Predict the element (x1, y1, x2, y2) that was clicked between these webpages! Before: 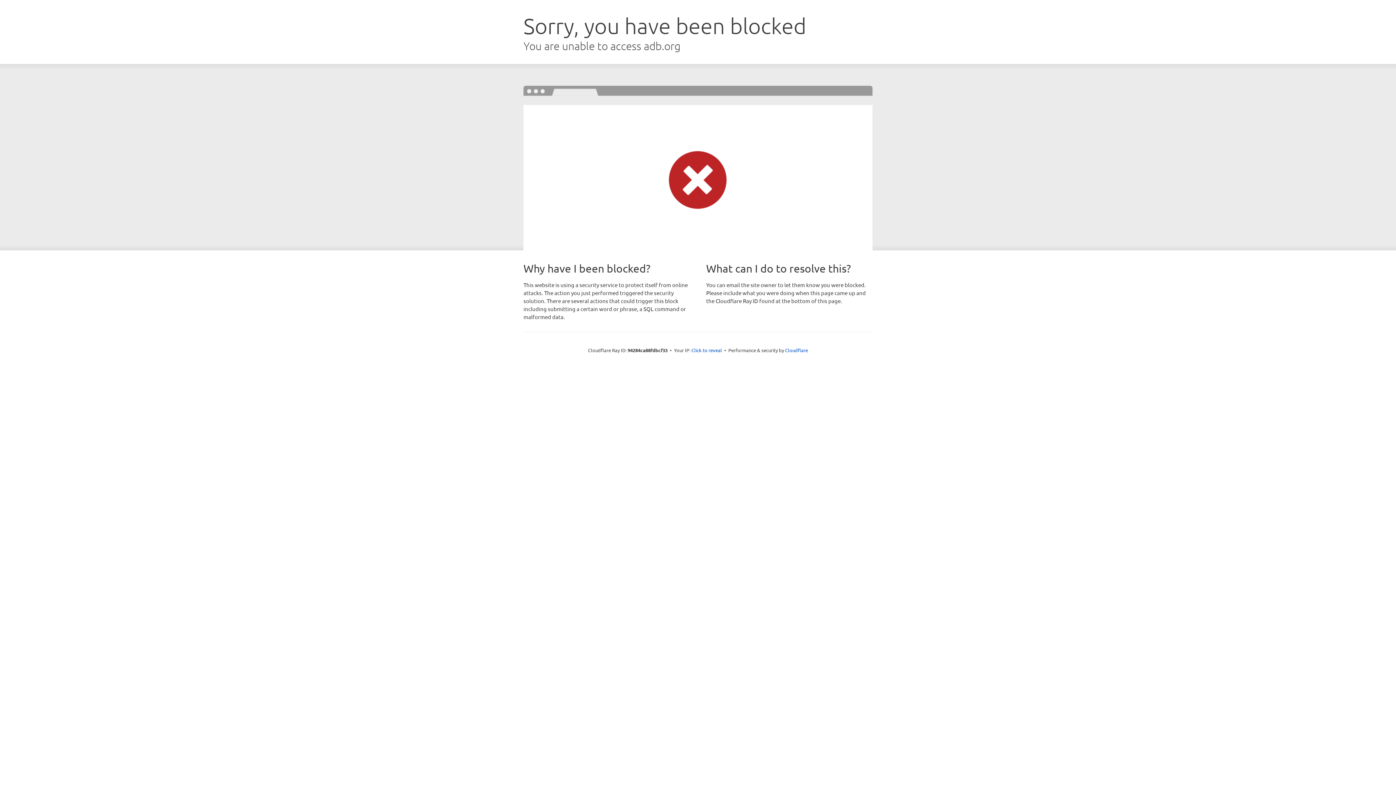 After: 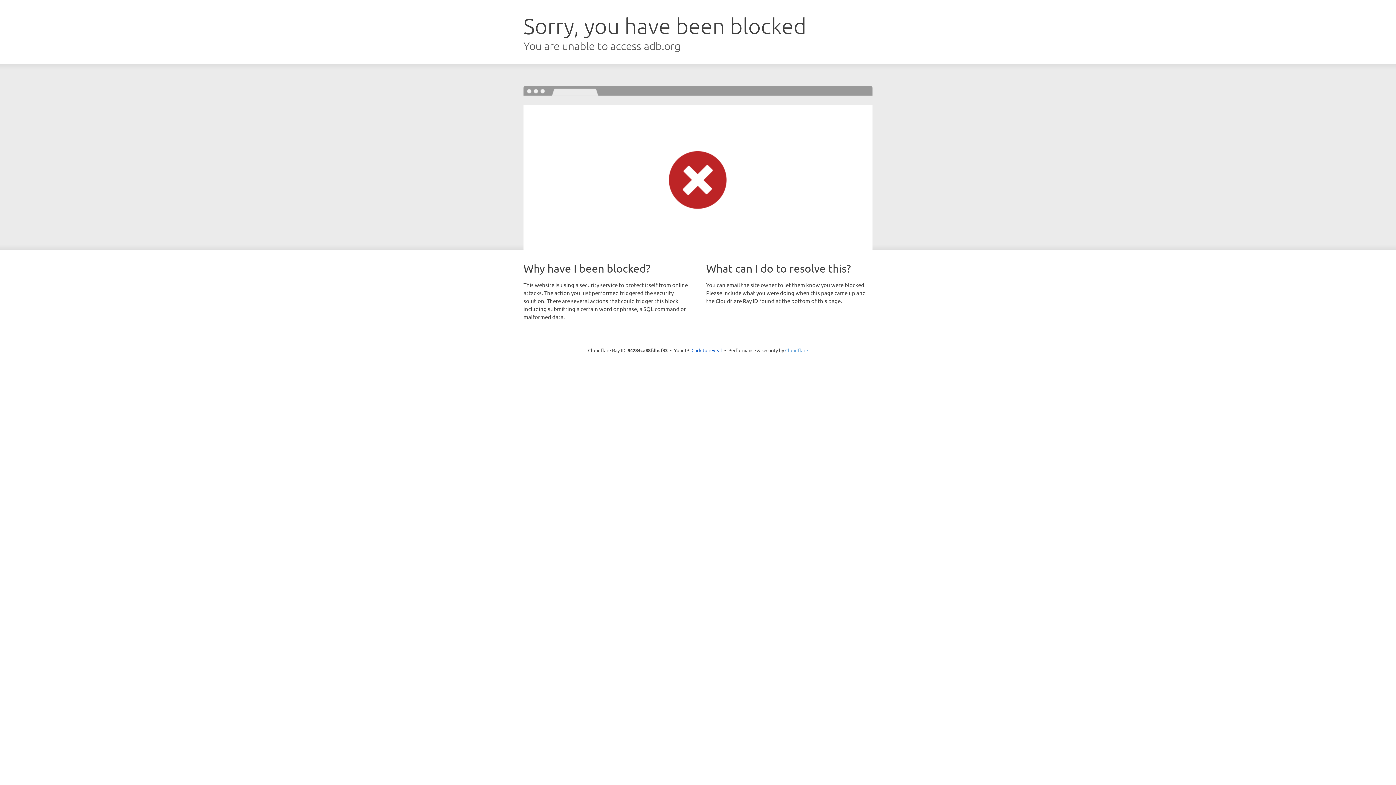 Action: label: Cloudflare bbox: (785, 347, 808, 353)